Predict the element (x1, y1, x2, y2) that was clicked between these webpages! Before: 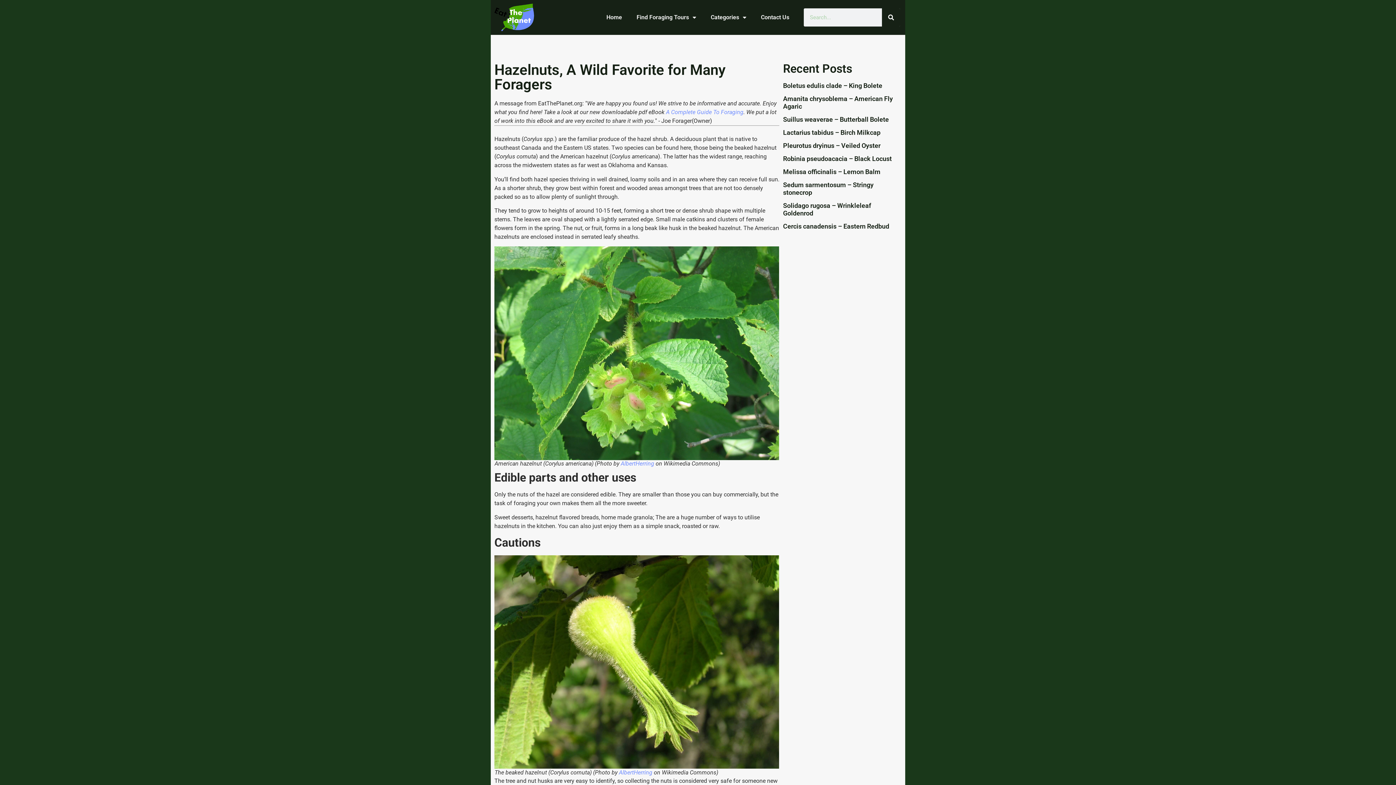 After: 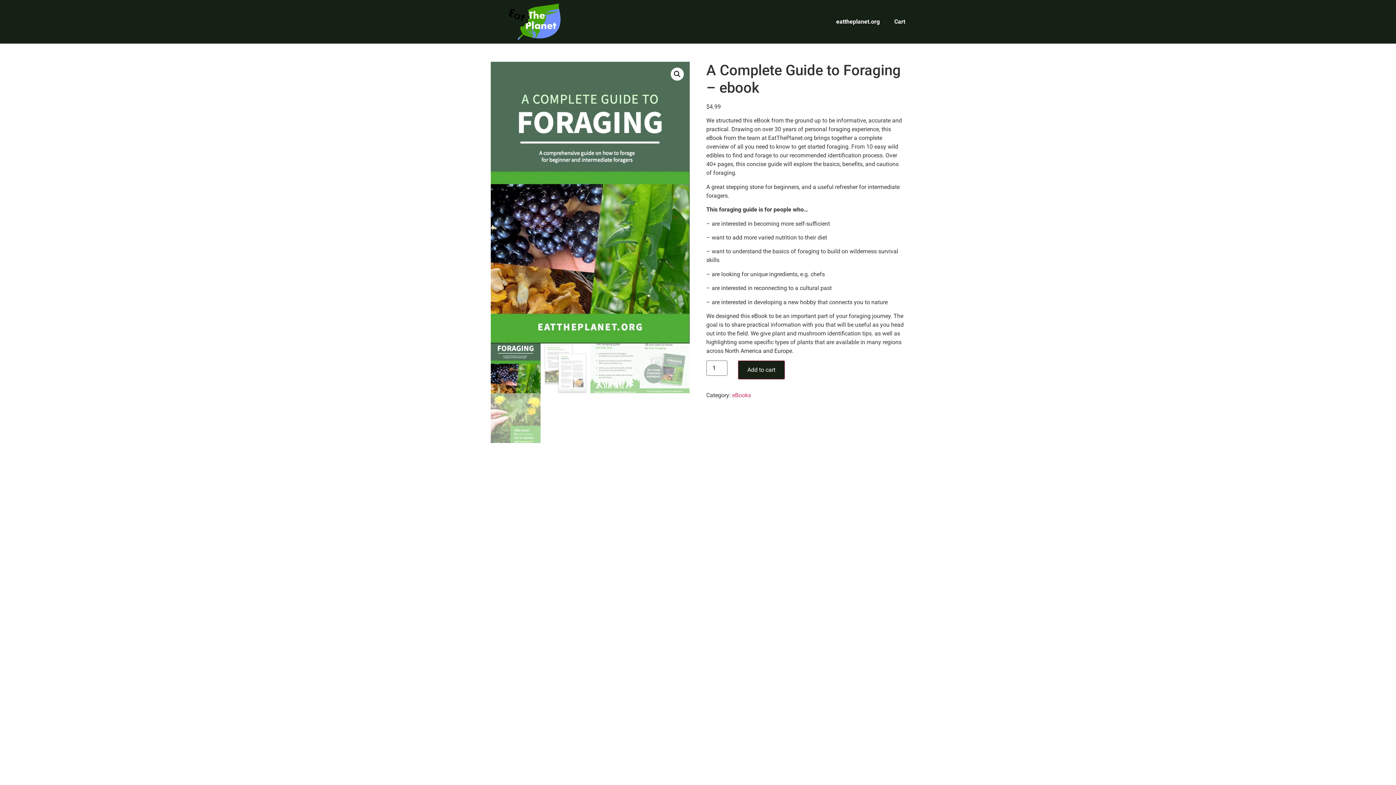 Action: bbox: (666, 108, 743, 115) label: A Complete Guide To Foraging